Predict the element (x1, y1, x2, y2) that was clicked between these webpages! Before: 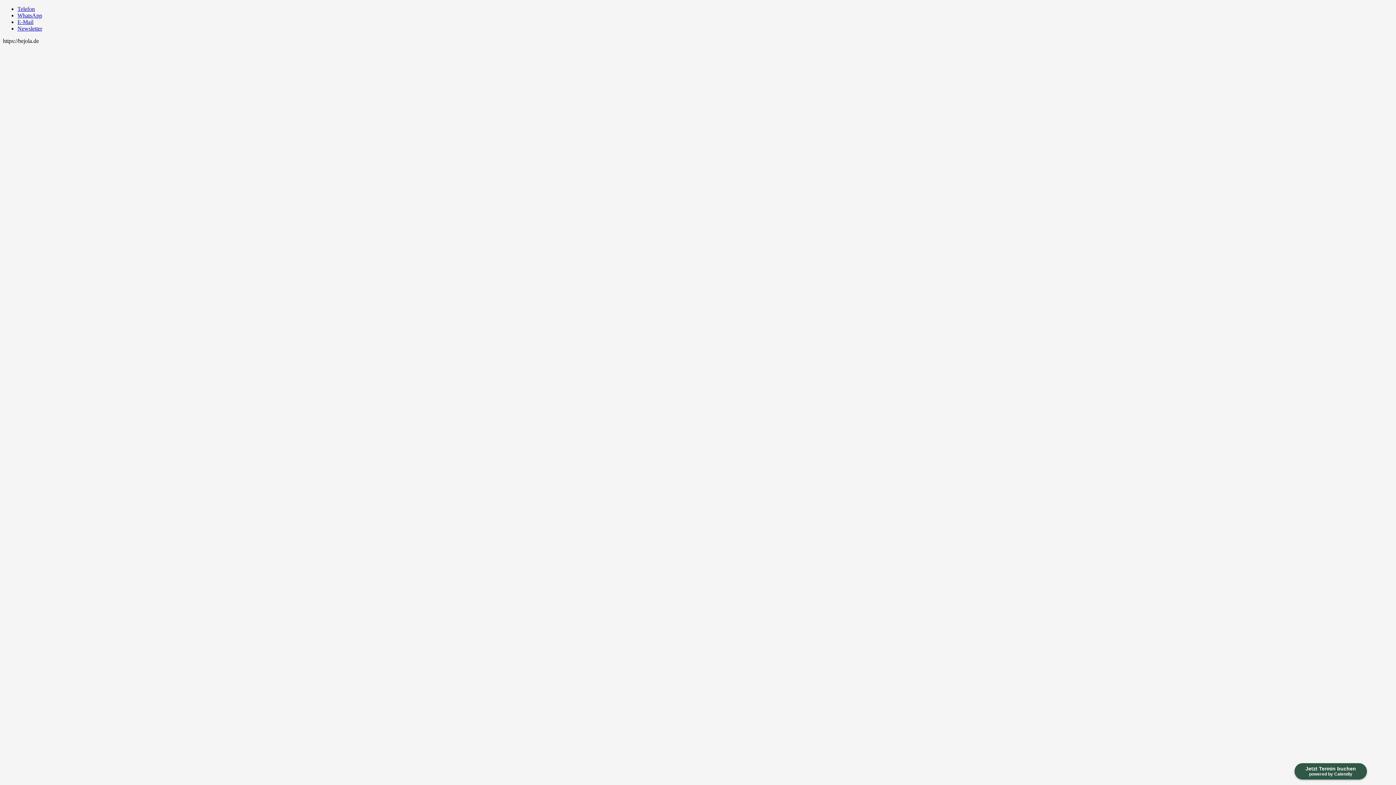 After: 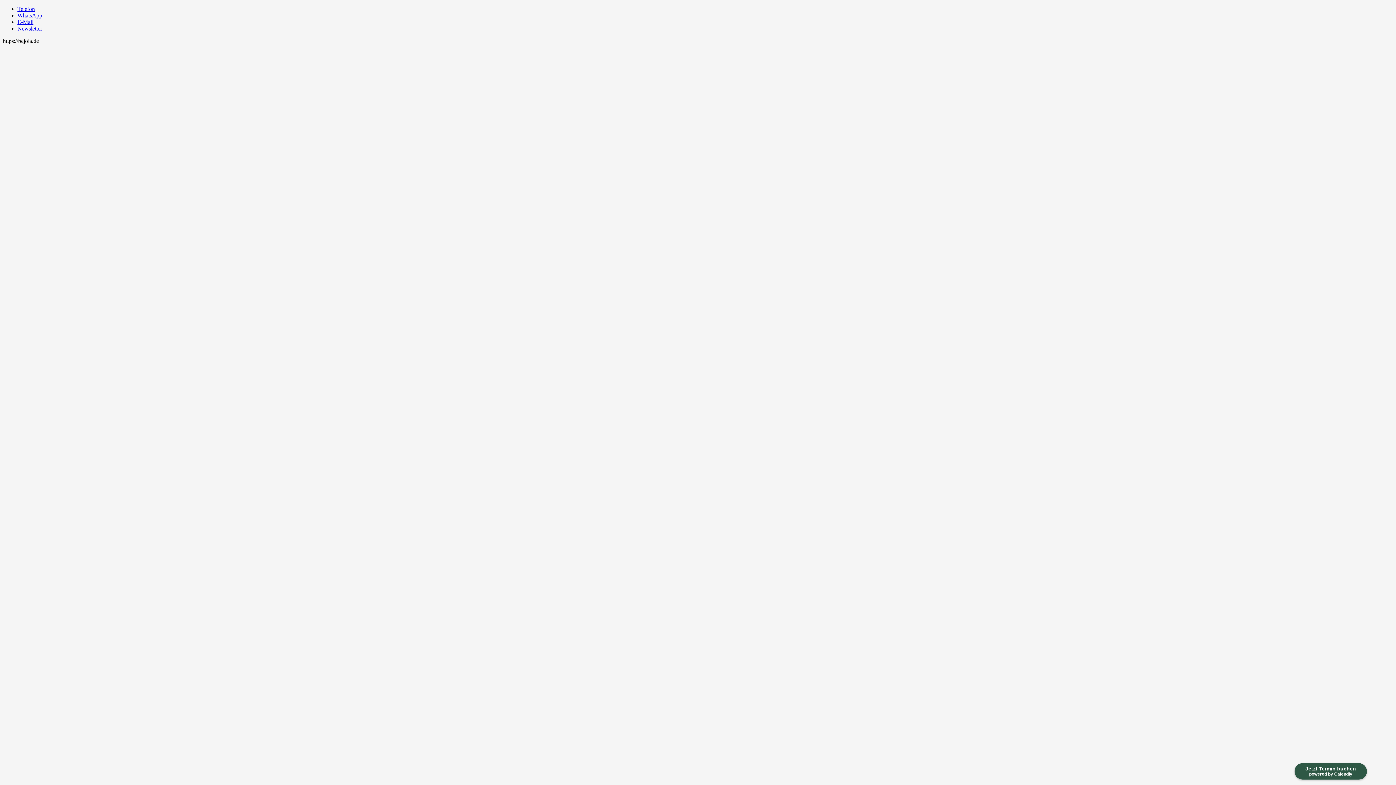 Action: label: E-Mail bbox: (17, 18, 33, 25)